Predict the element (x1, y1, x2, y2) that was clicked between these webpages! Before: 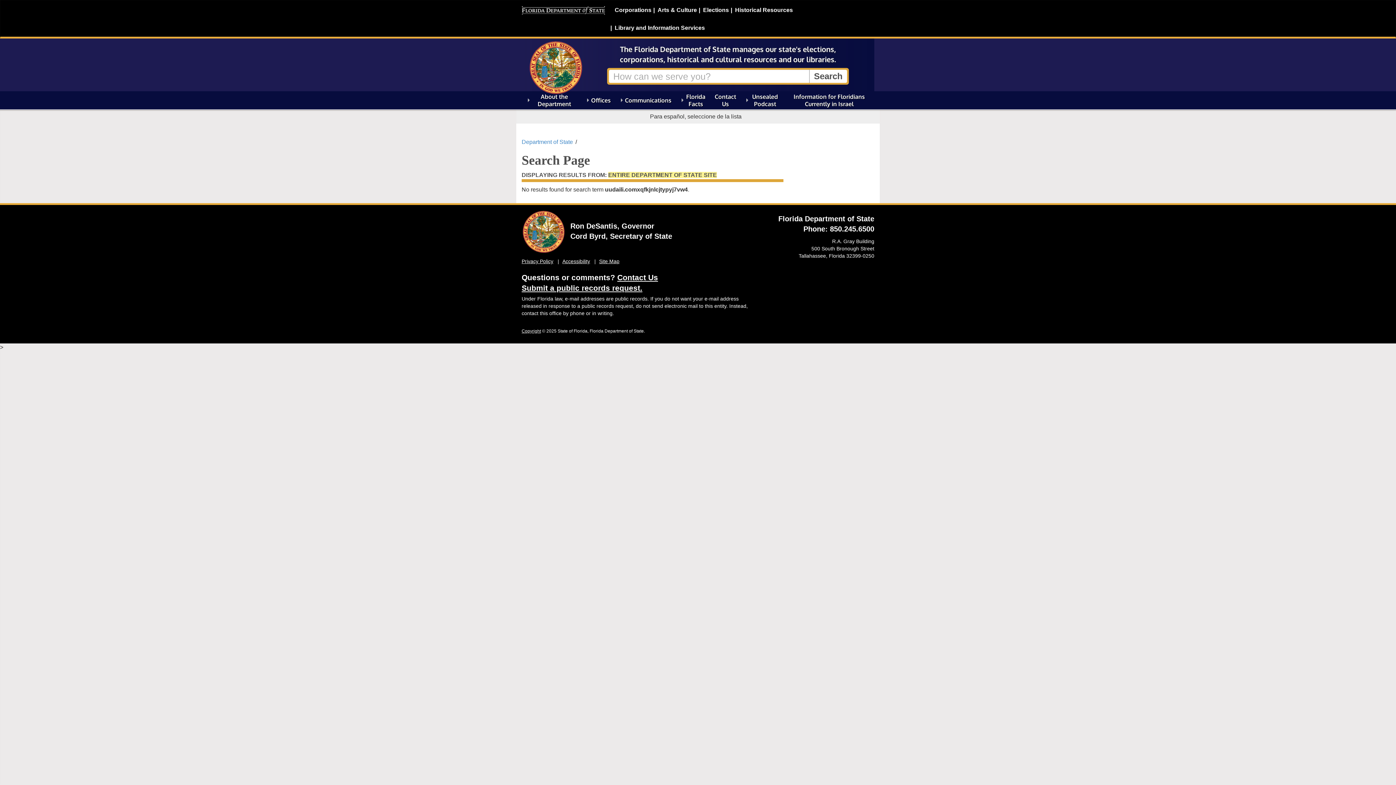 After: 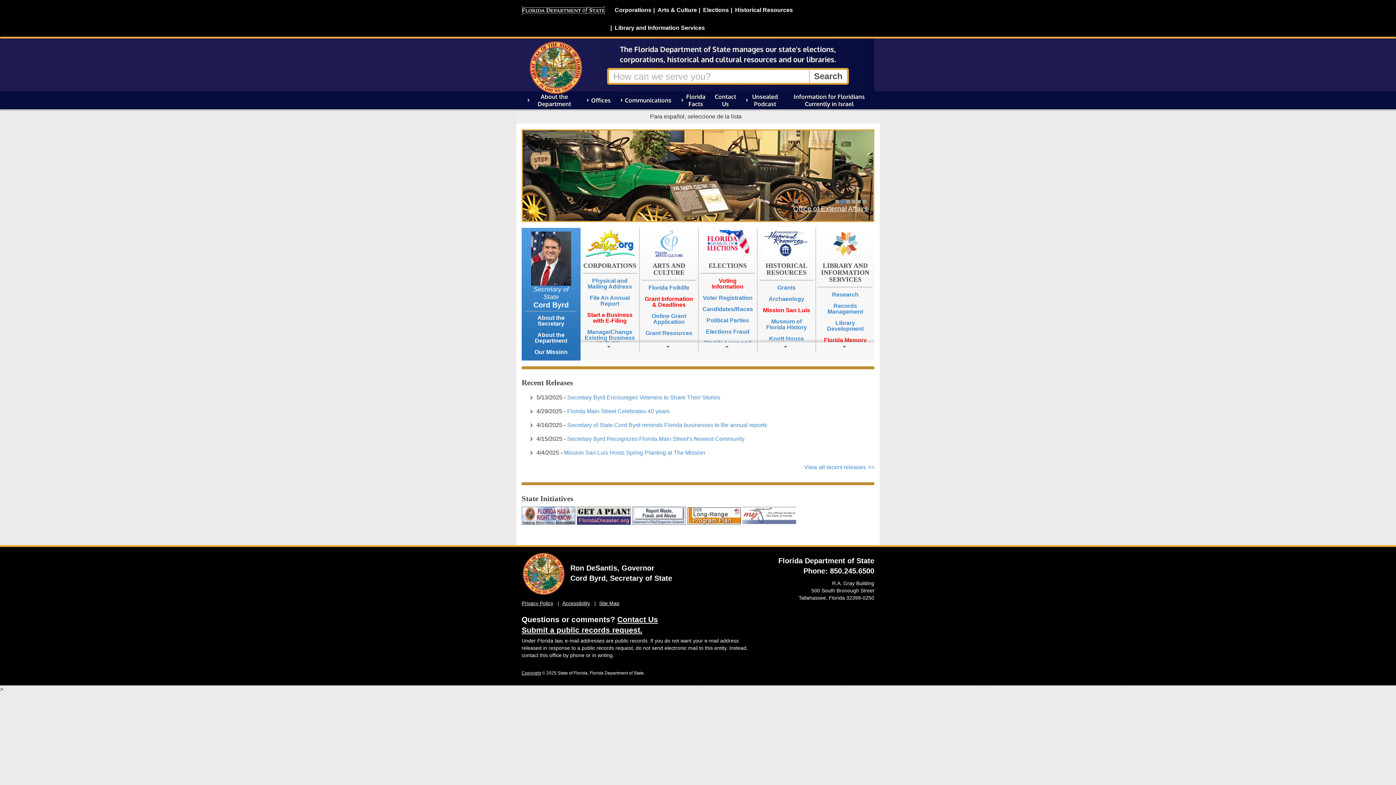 Action: bbox: (521, 138, 573, 145) label: Department of State